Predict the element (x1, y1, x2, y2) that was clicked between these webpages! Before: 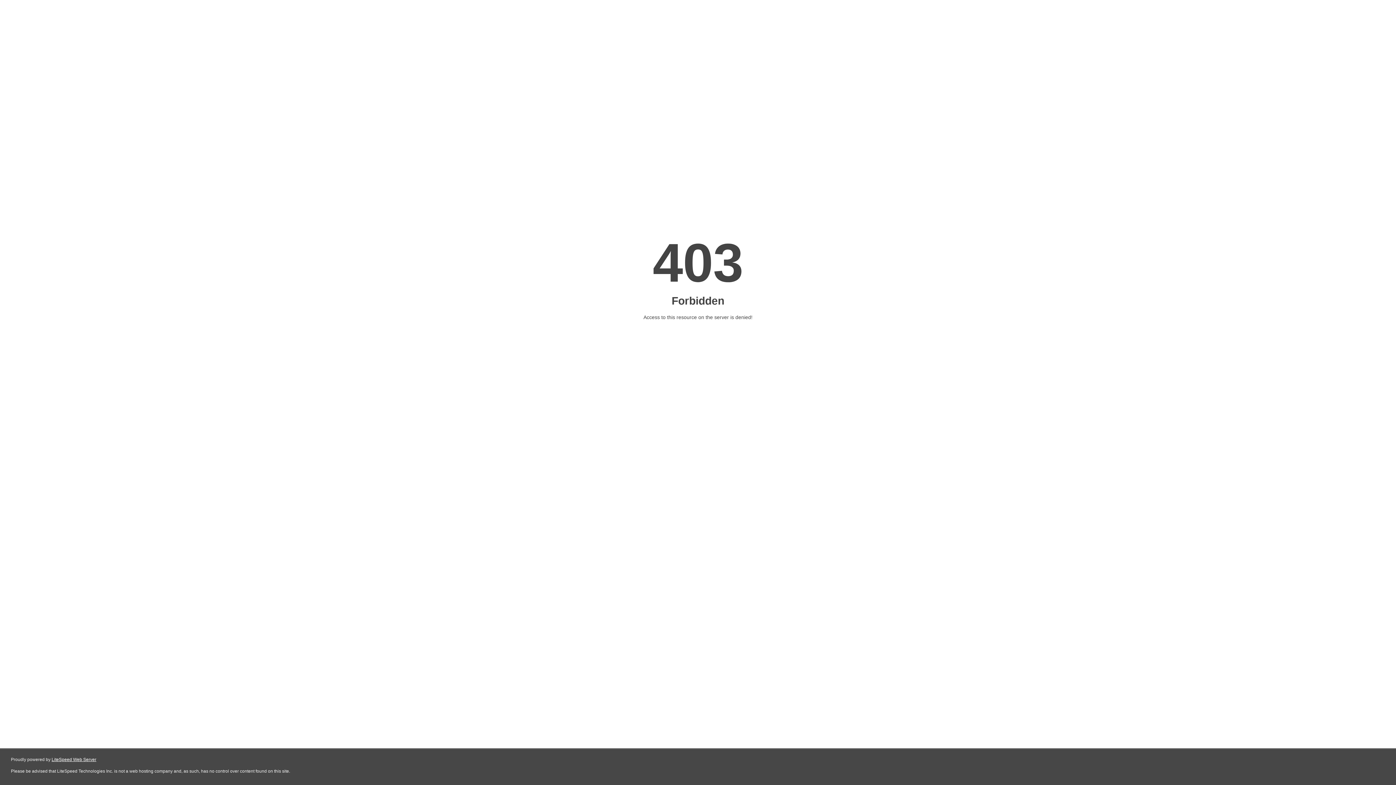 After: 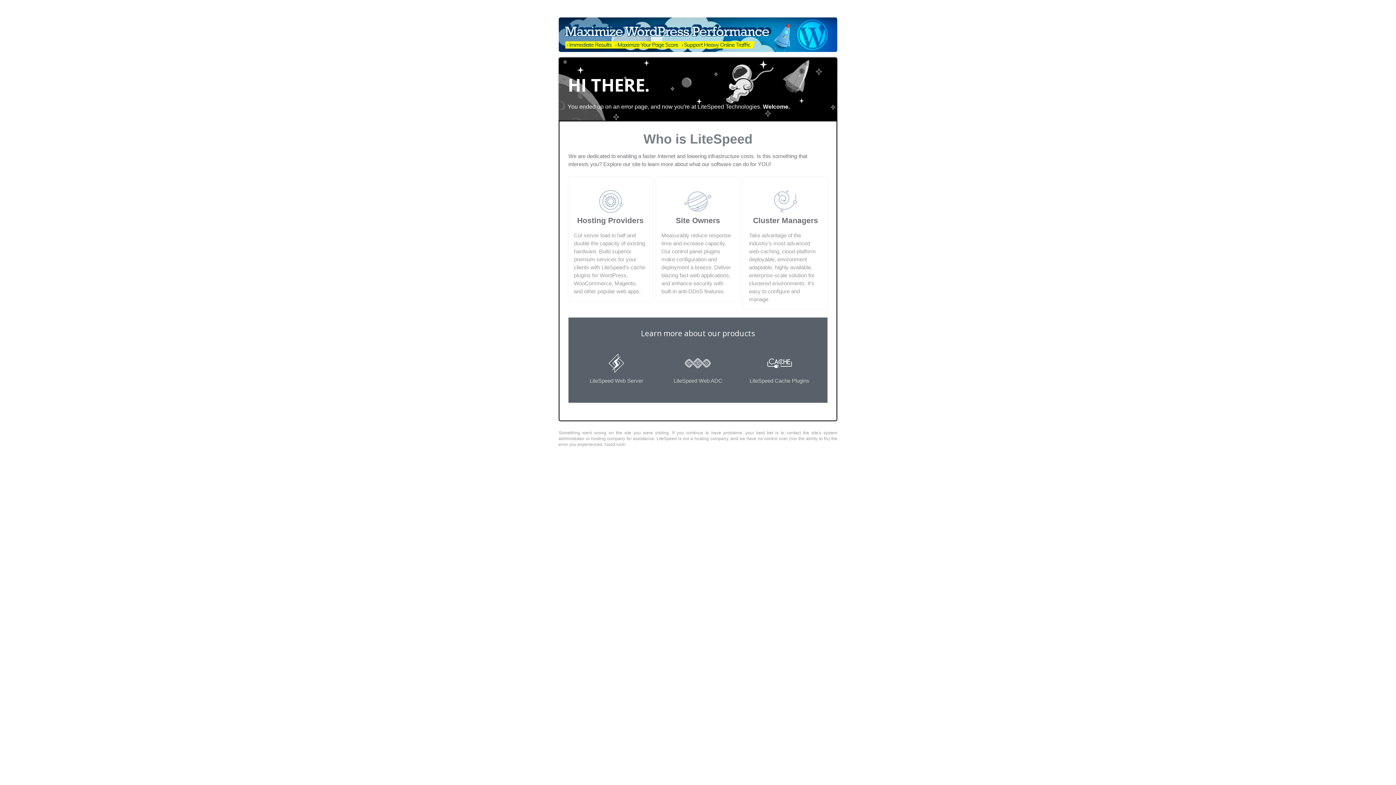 Action: label: LiteSpeed Web Server bbox: (51, 757, 96, 762)